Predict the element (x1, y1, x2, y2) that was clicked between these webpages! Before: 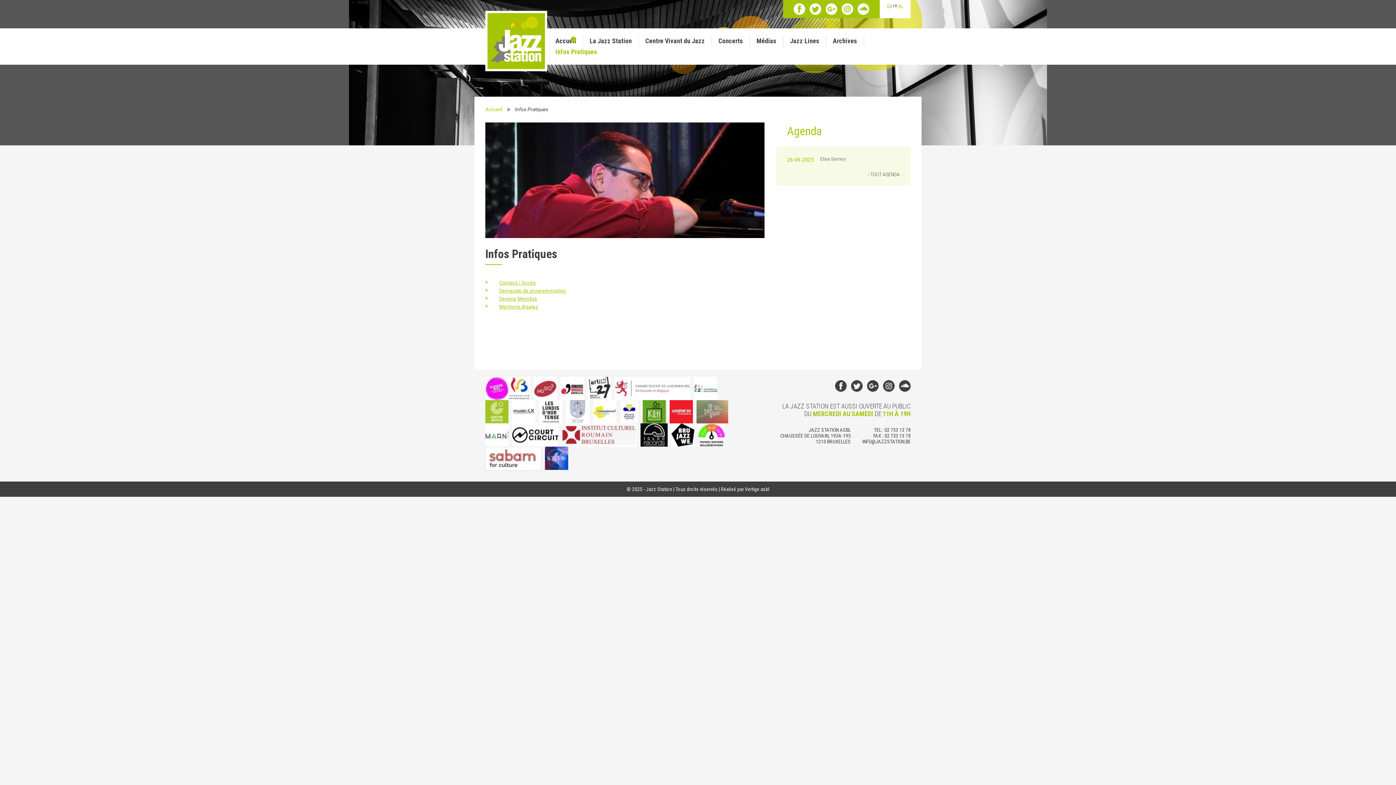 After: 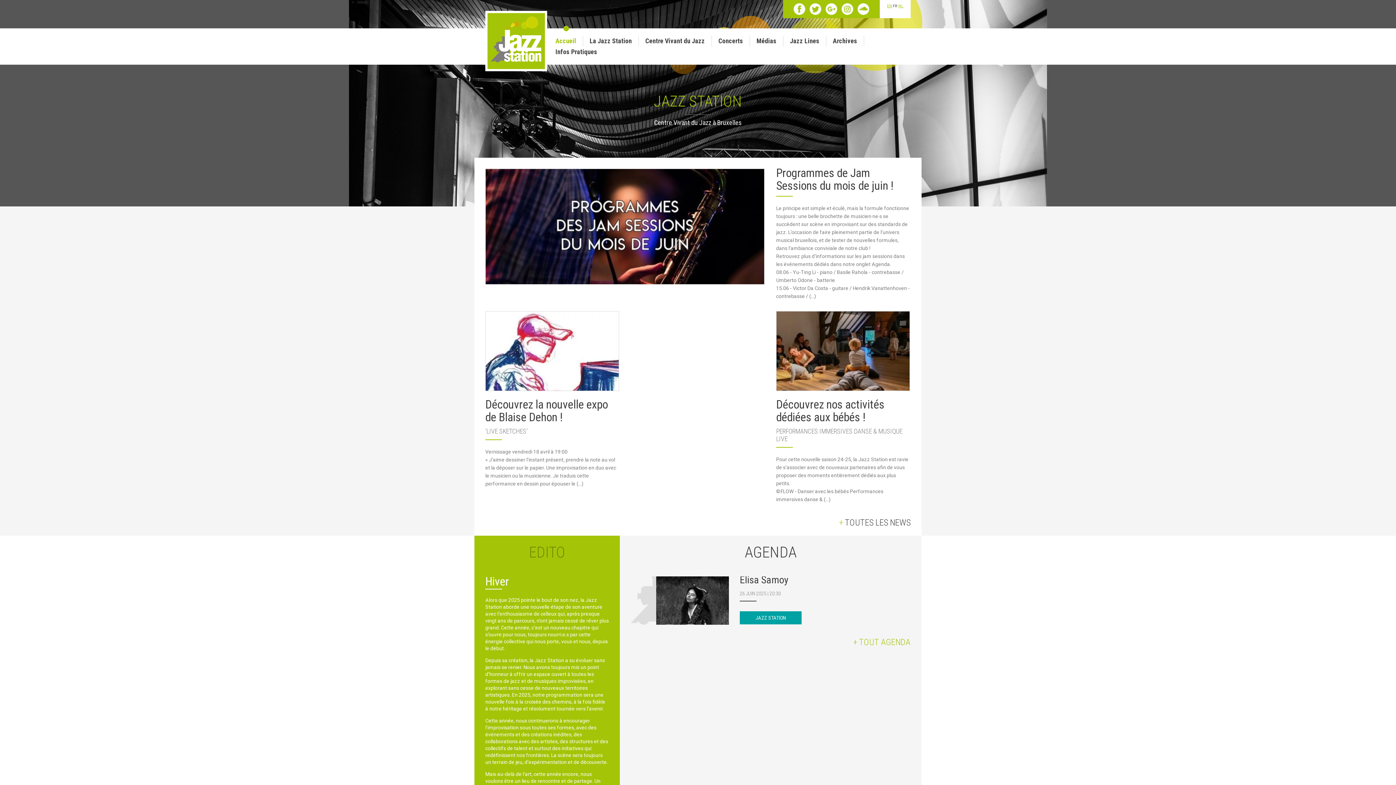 Action: label: Accueil bbox: (485, 105, 505, 113)